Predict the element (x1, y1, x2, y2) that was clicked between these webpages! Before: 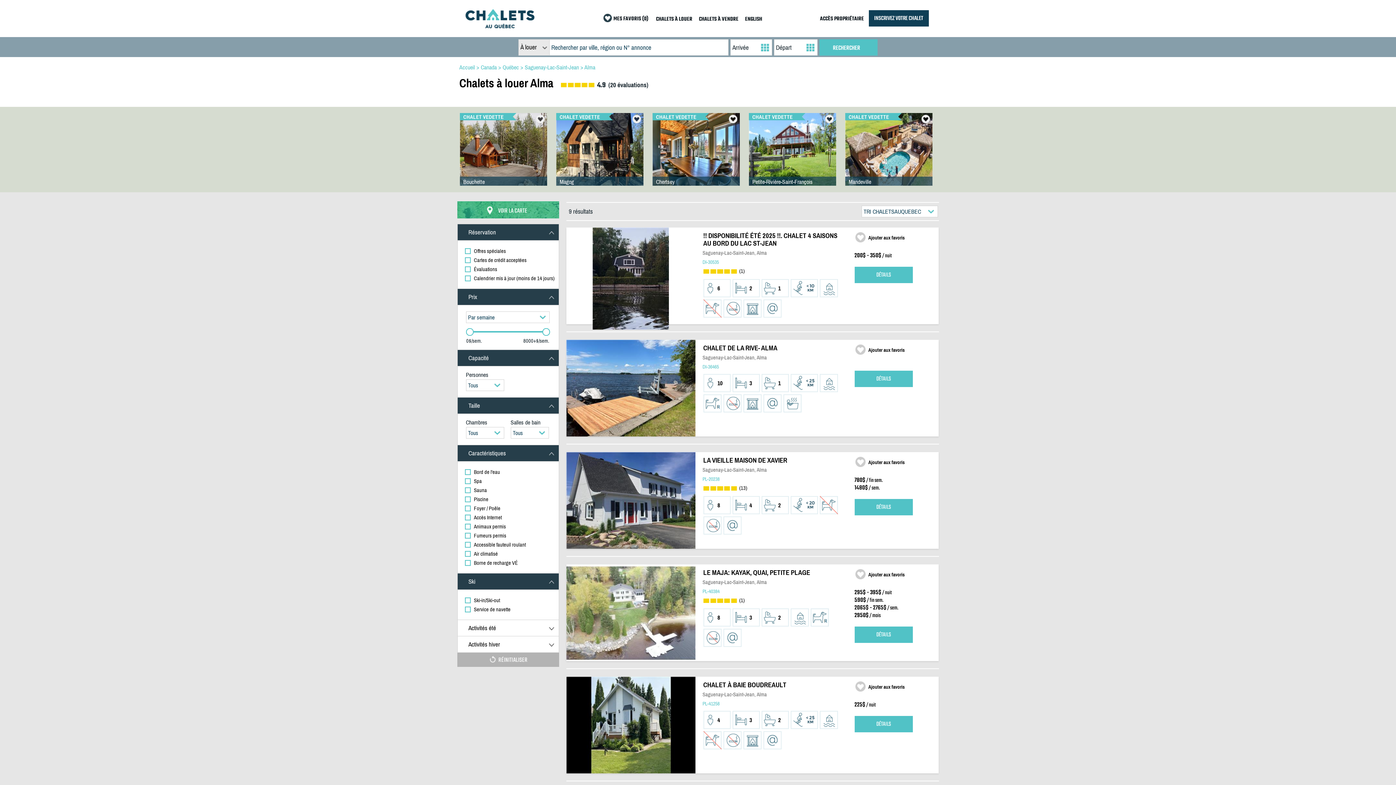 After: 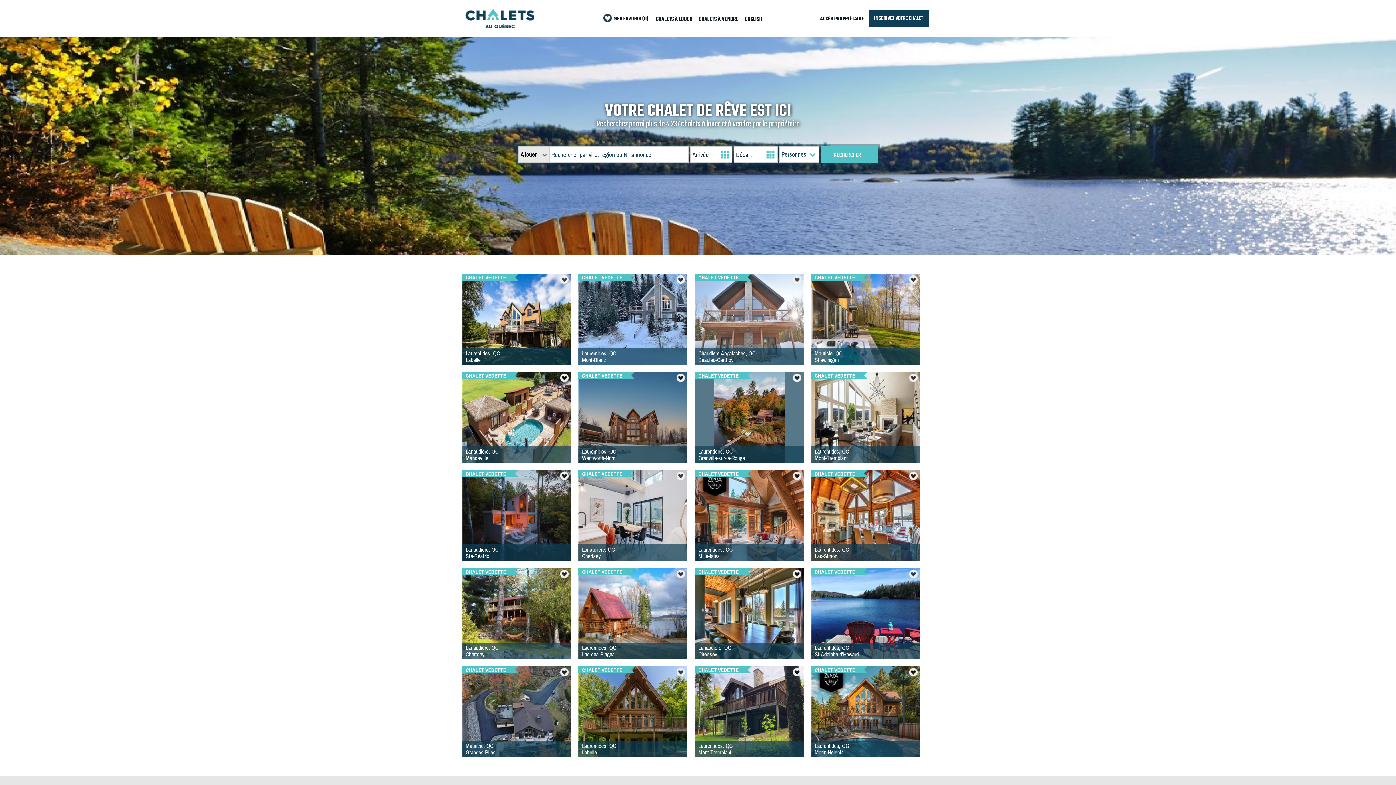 Action: label: Accueil bbox: (459, 64, 475, 70)